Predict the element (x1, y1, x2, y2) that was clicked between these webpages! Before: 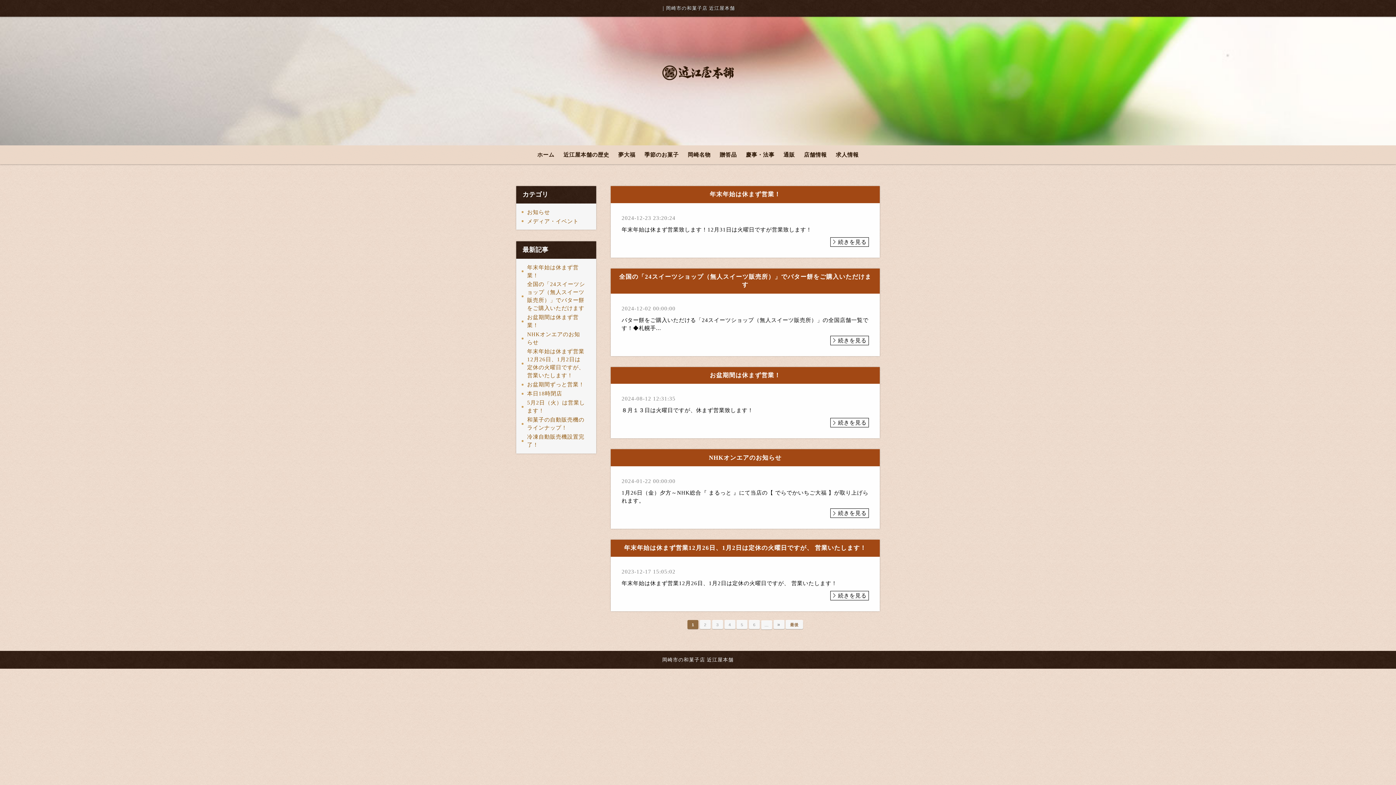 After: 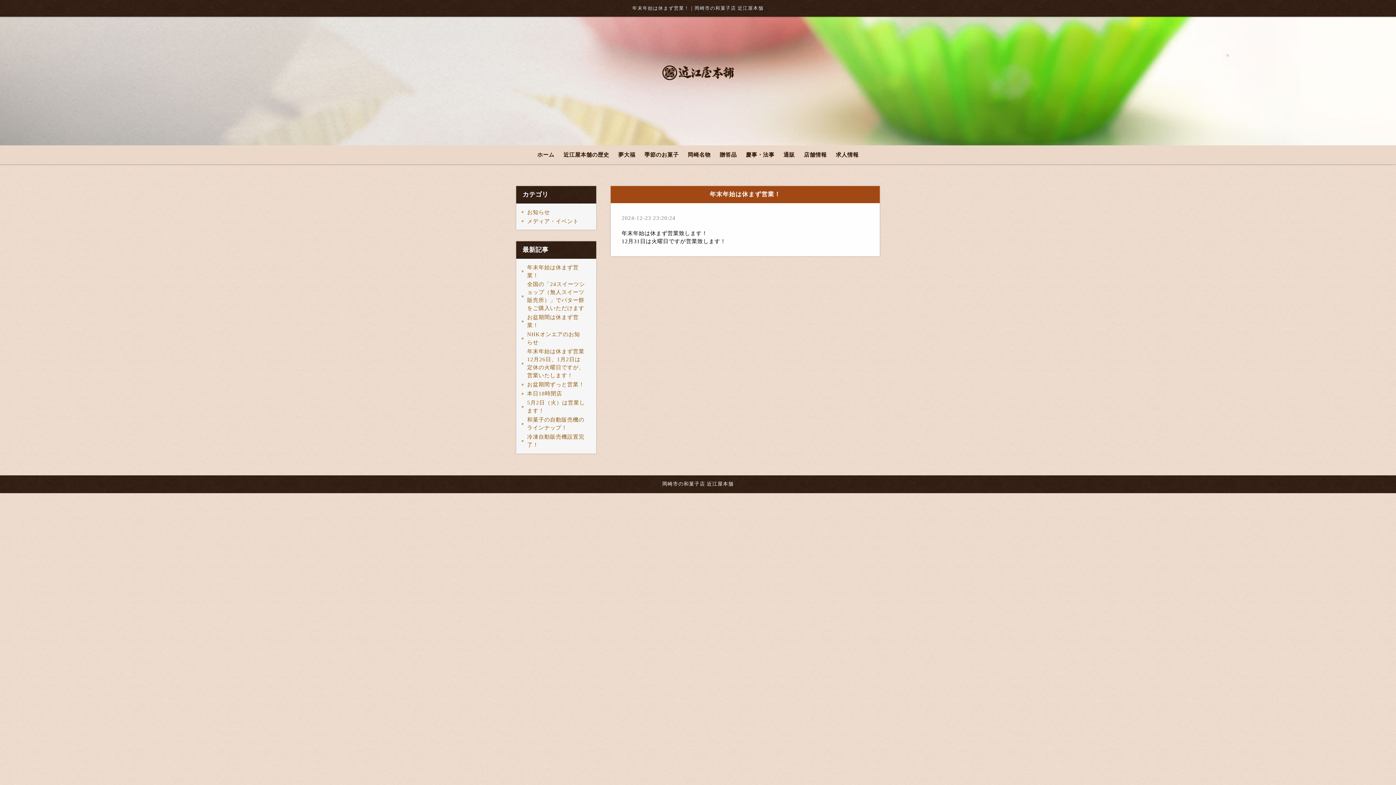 Action: bbox: (830, 237, 869, 246) label: 続きを見る